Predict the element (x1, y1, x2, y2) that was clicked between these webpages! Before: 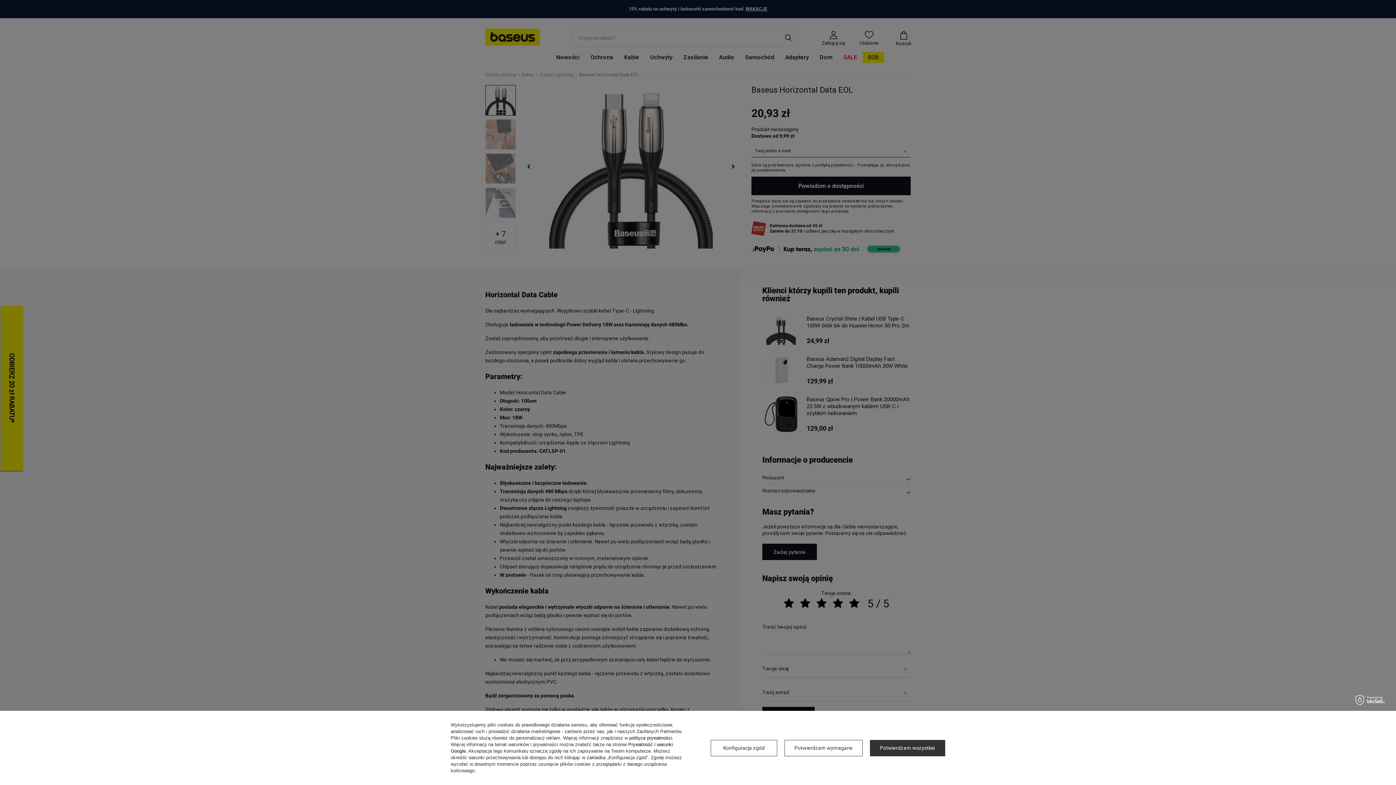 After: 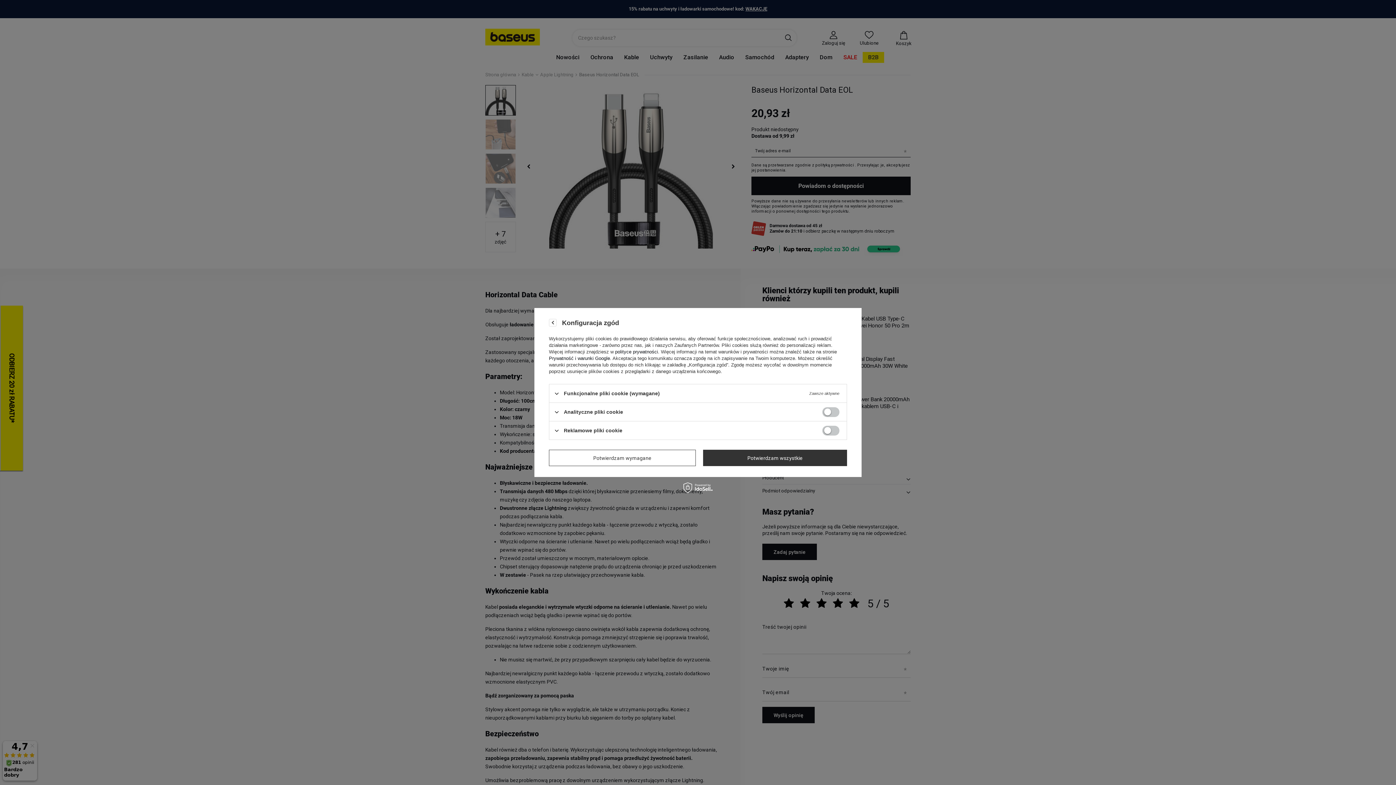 Action: bbox: (710, 740, 777, 756) label: Konfiguracja zgód